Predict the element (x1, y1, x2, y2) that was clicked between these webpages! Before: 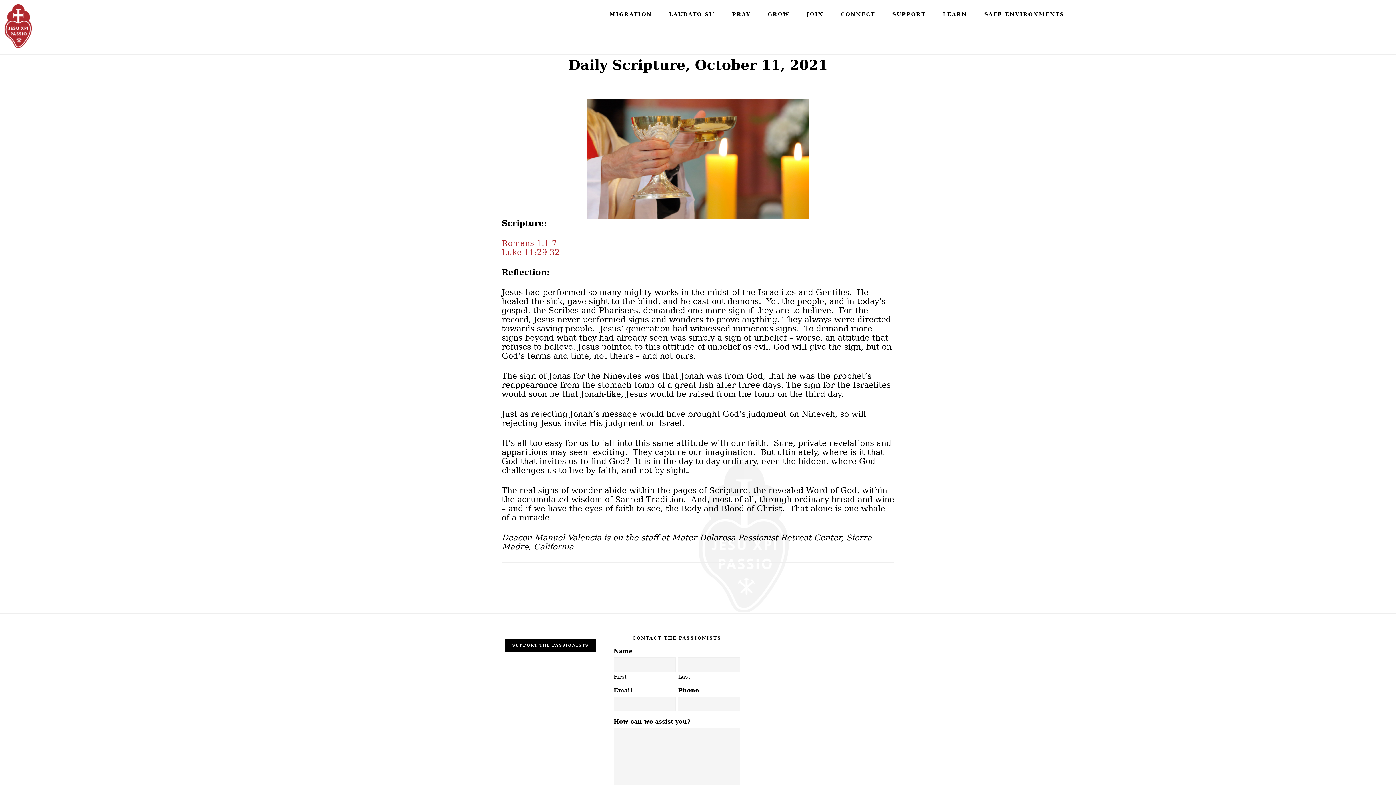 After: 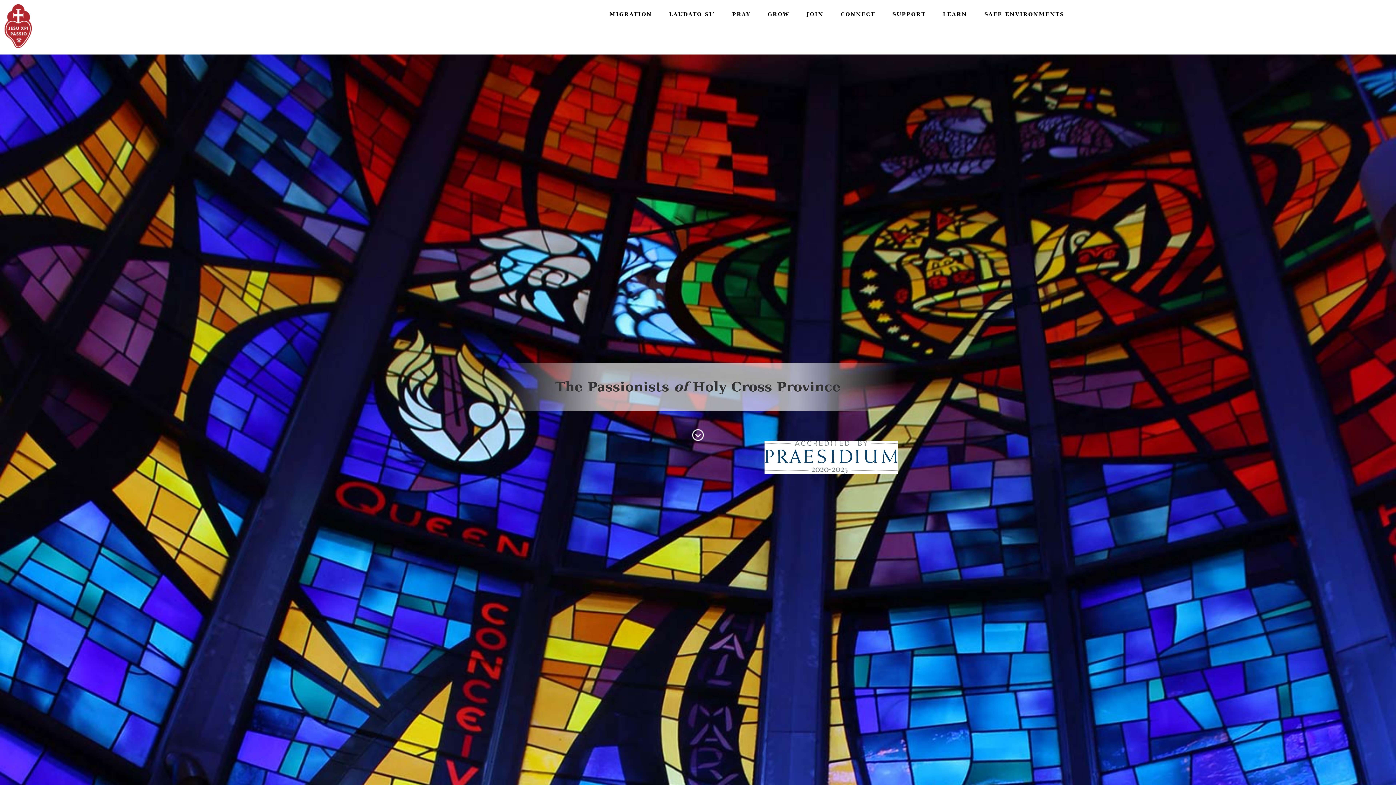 Action: bbox: (3, 40, 32, 49)